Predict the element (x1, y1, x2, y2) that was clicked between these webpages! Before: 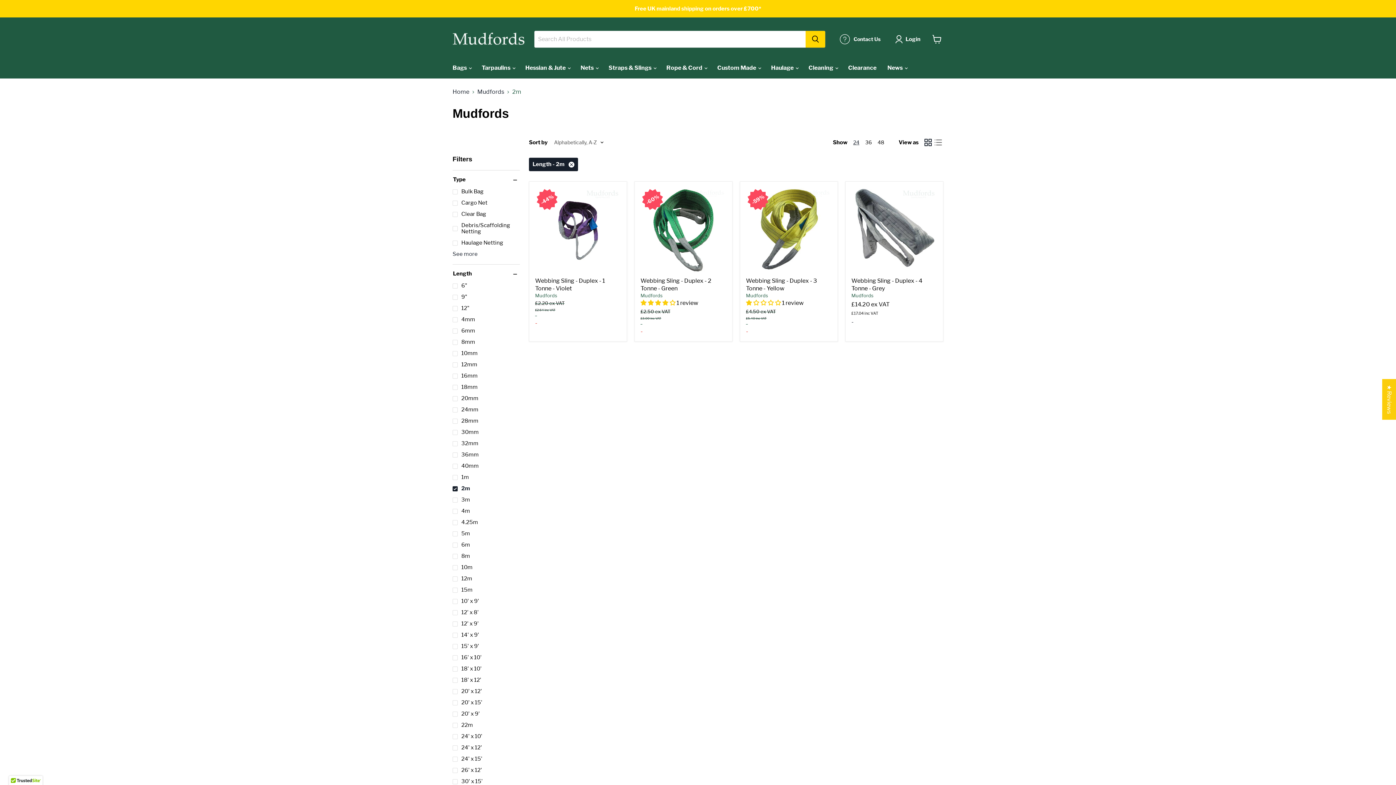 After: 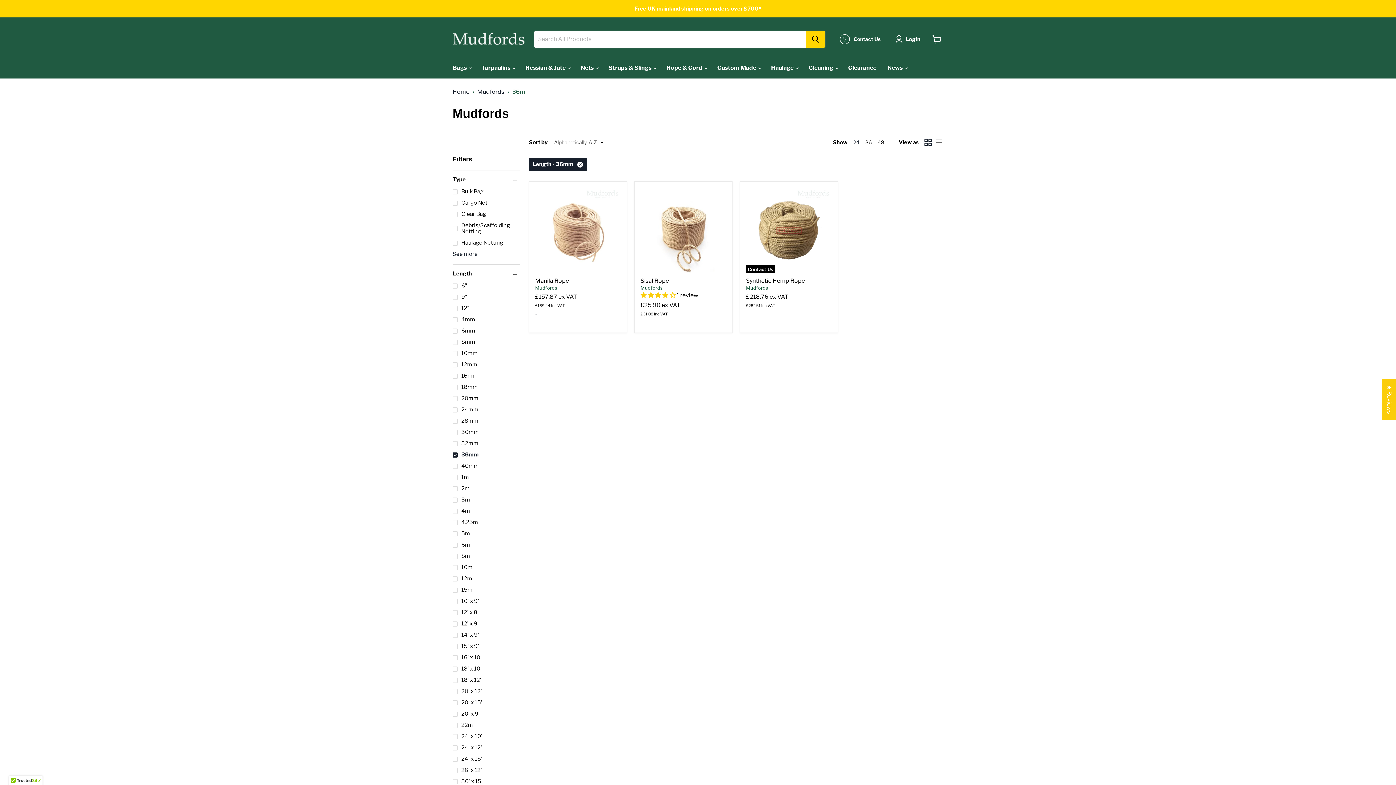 Action: bbox: (451, 450, 520, 459) label: 36mm